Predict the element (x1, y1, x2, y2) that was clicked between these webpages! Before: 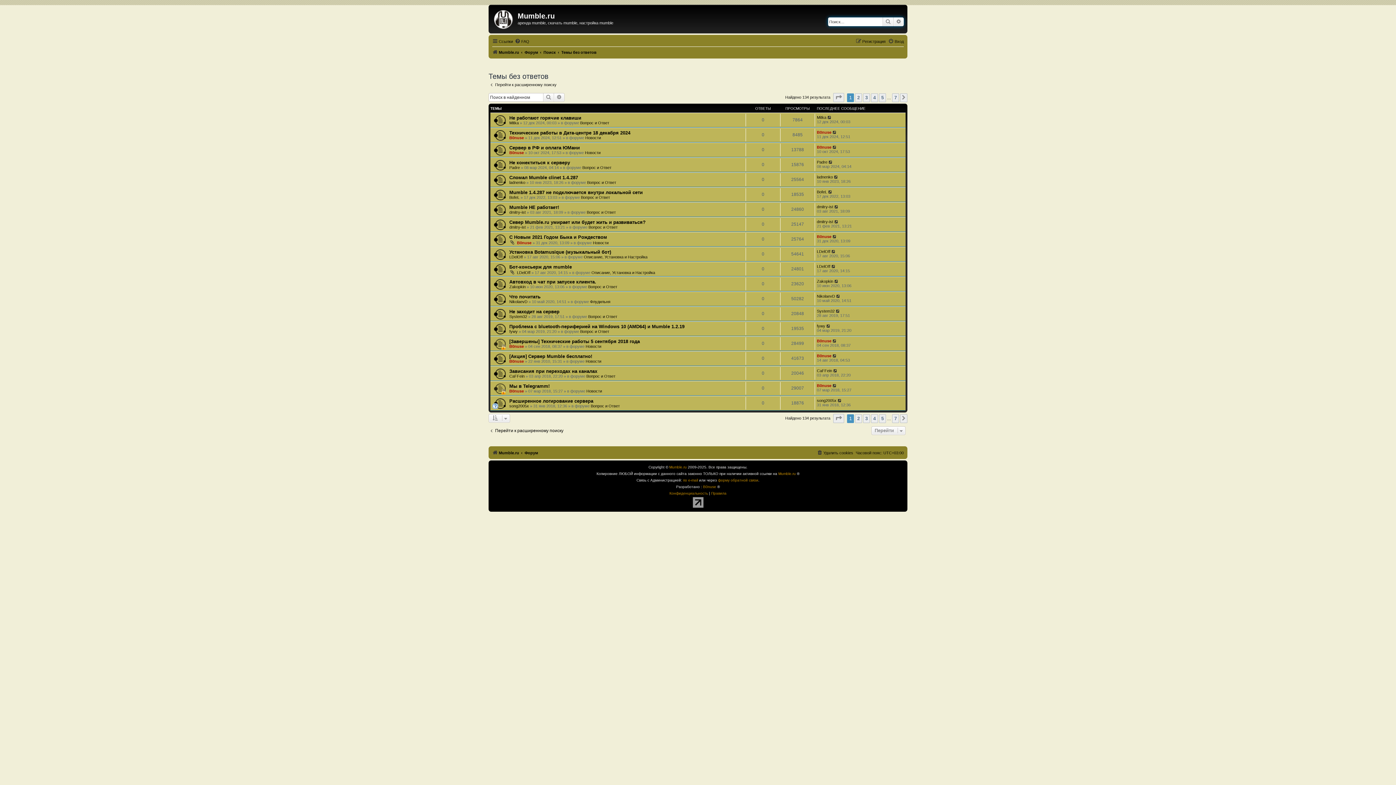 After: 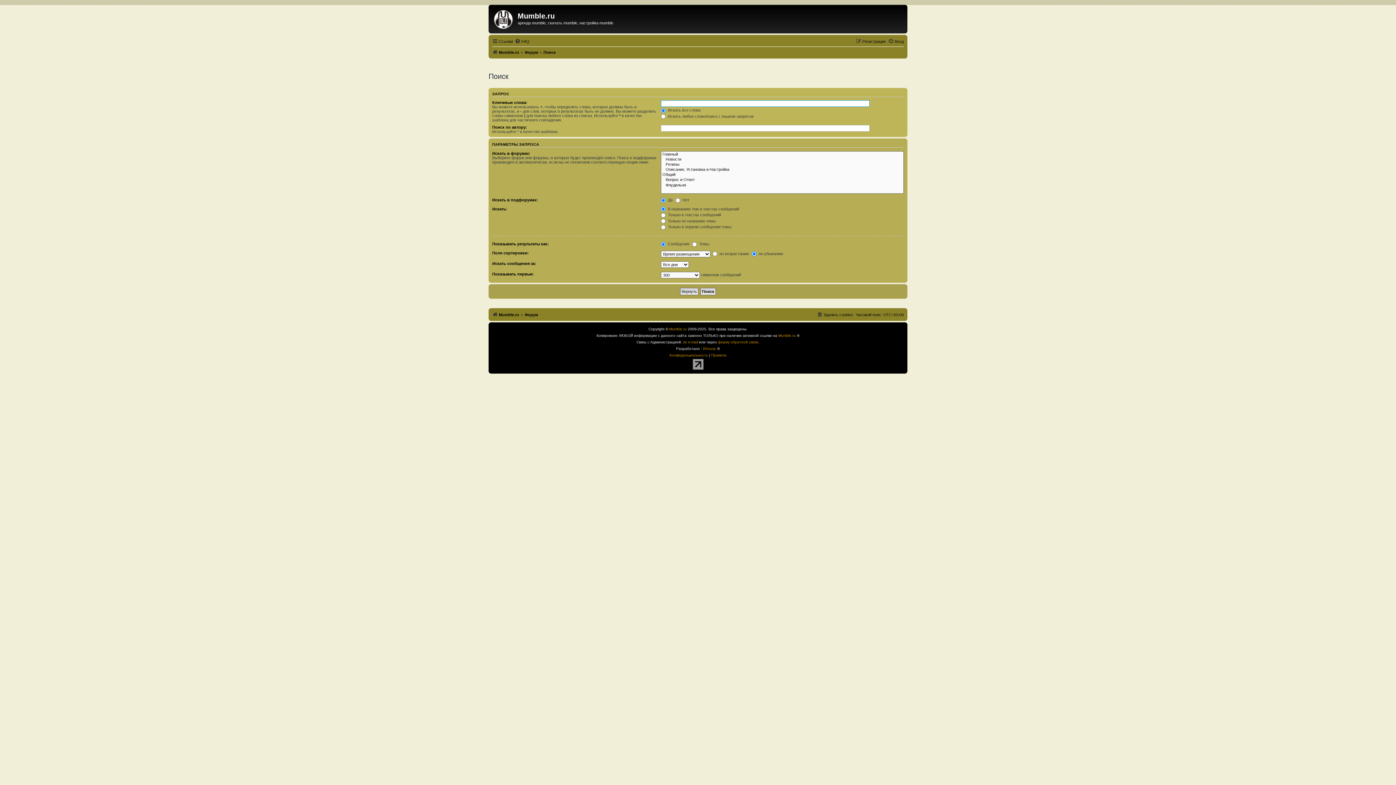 Action: label: Поиск bbox: (543, 47, 556, 56)